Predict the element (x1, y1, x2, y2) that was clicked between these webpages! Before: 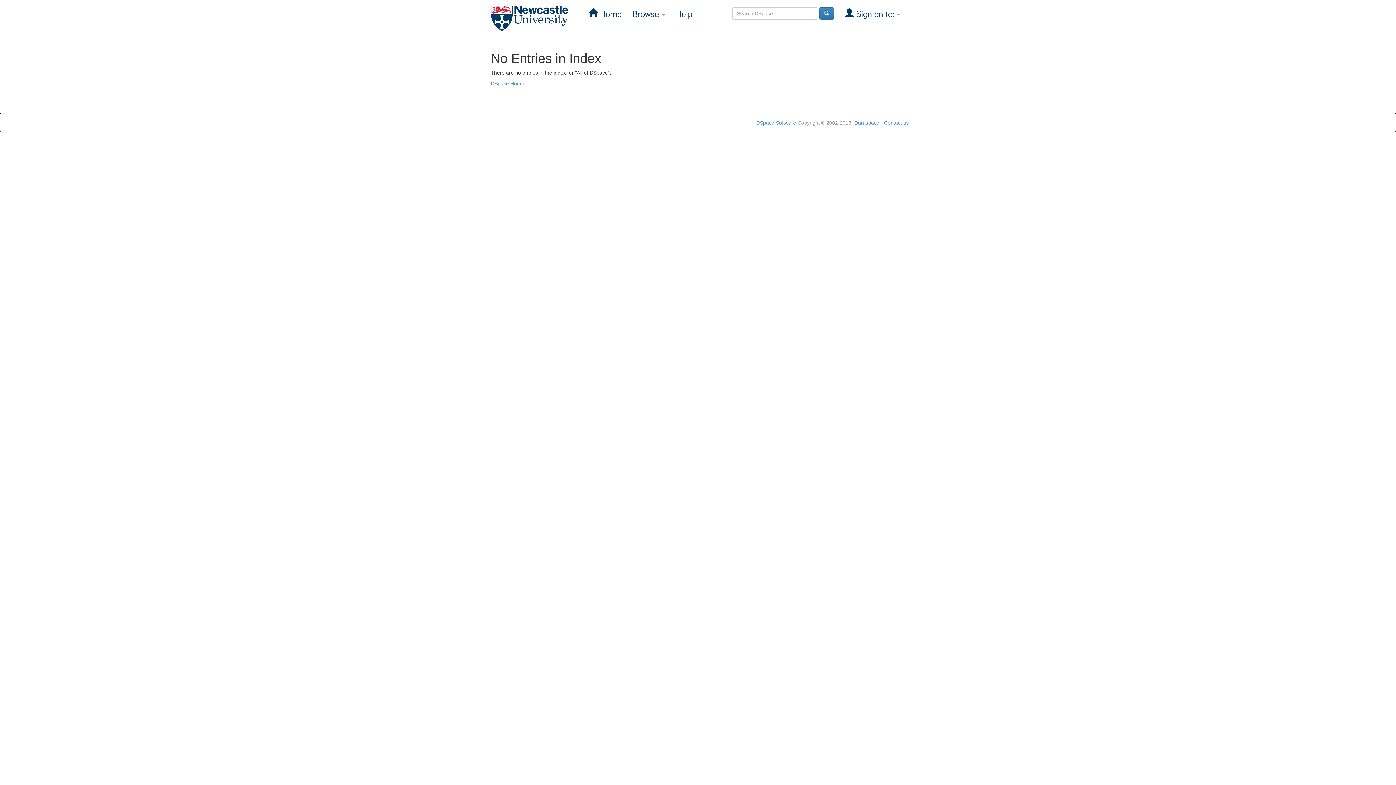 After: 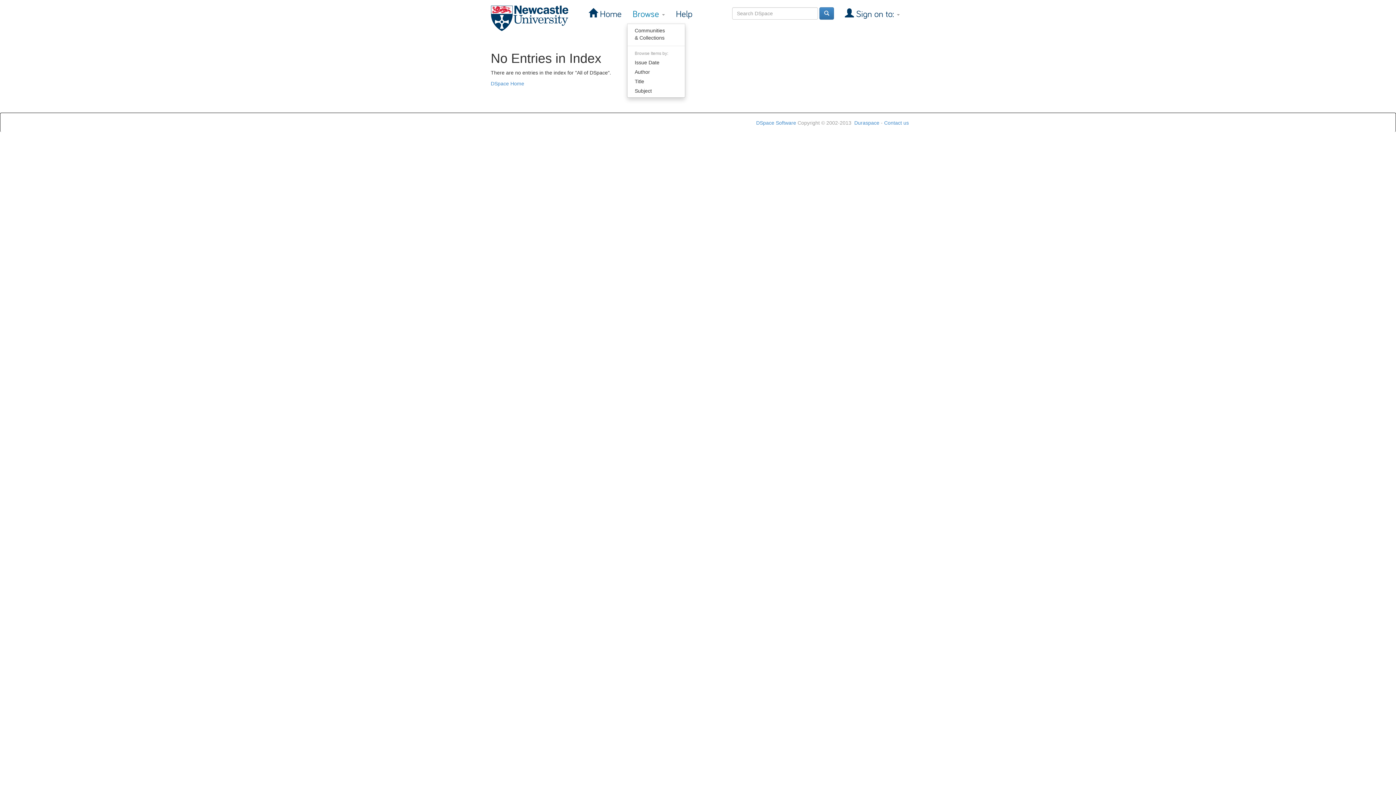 Action: label: Browse  bbox: (627, 5, 670, 23)